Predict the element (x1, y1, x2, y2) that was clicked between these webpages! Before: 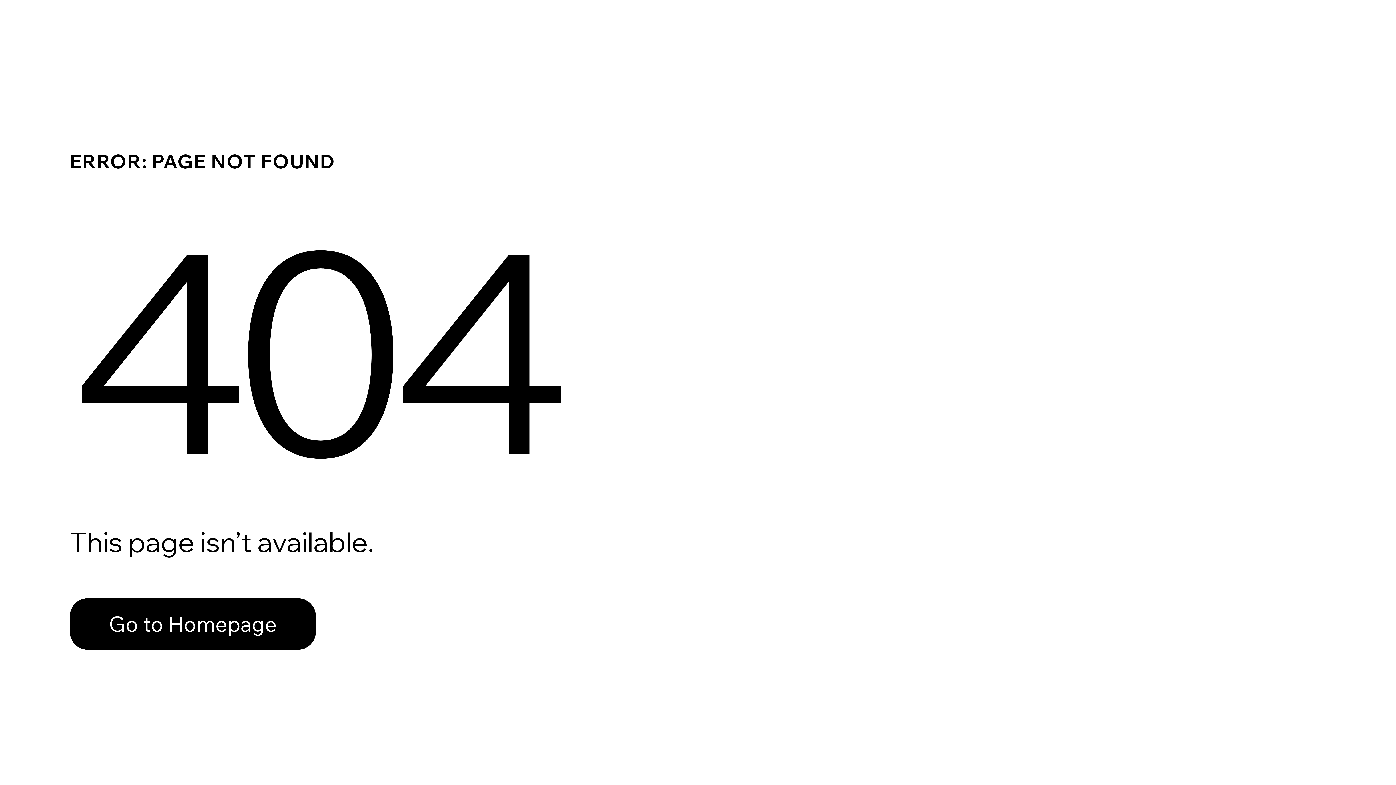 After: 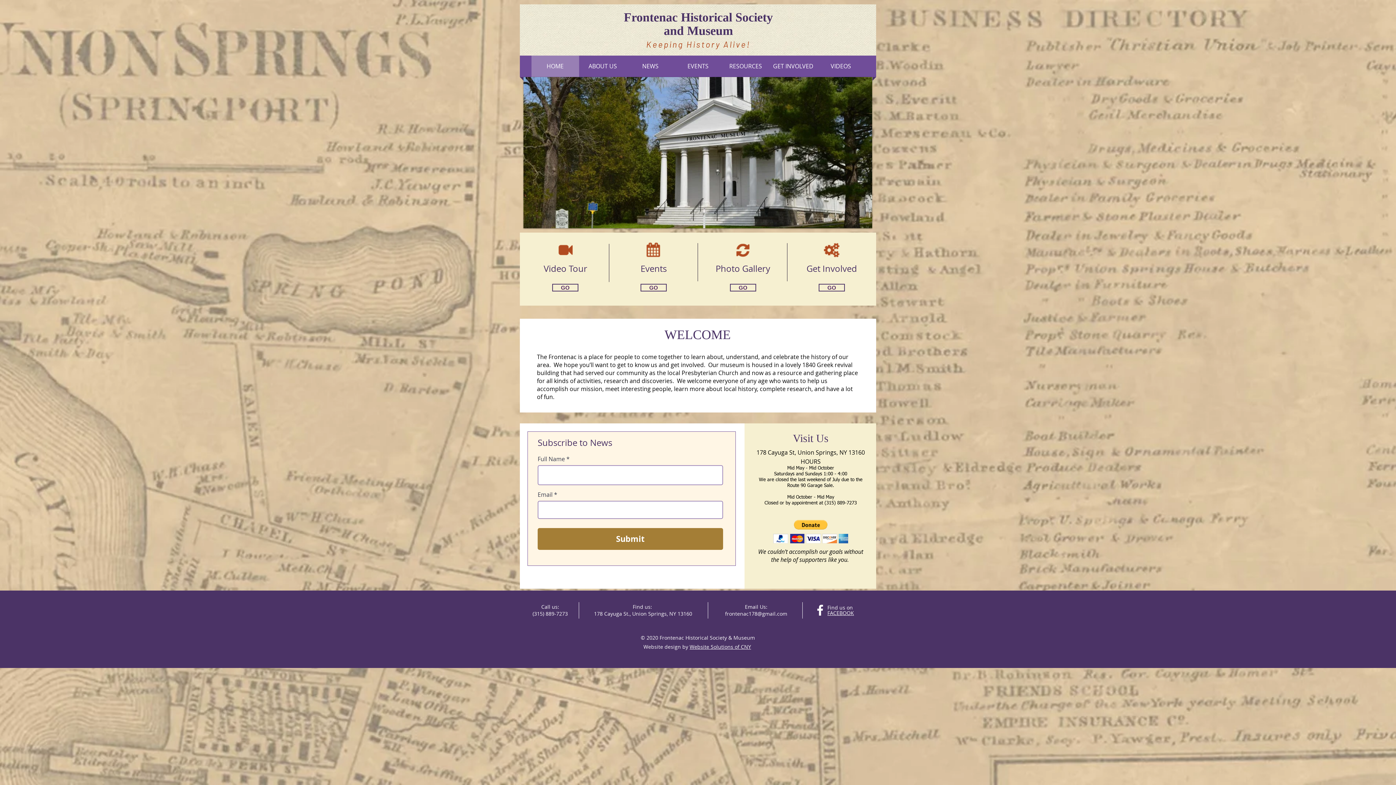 Action: label: Go to Homepage bbox: (69, 598, 316, 650)